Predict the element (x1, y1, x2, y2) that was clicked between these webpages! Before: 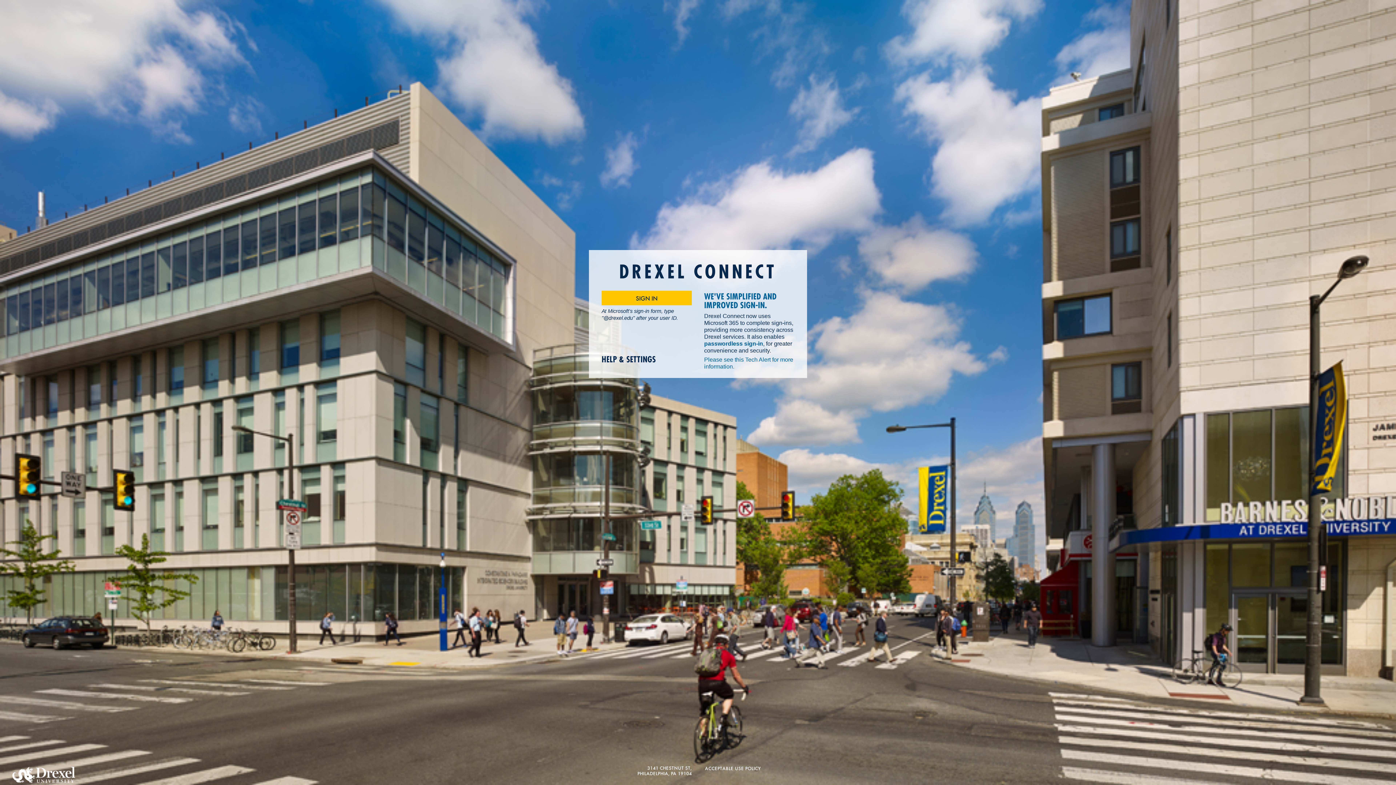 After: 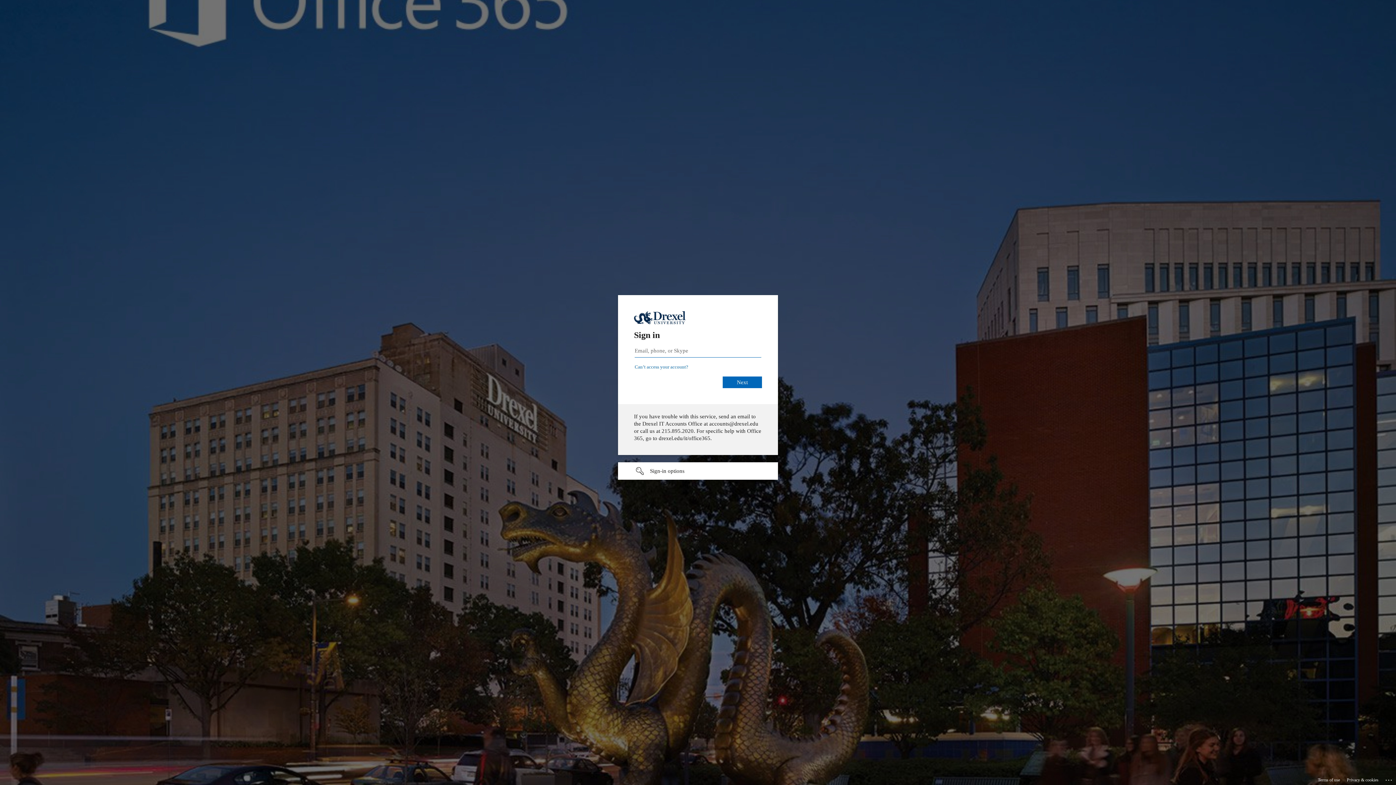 Action: label: SIGN IN bbox: (601, 291, 692, 305)